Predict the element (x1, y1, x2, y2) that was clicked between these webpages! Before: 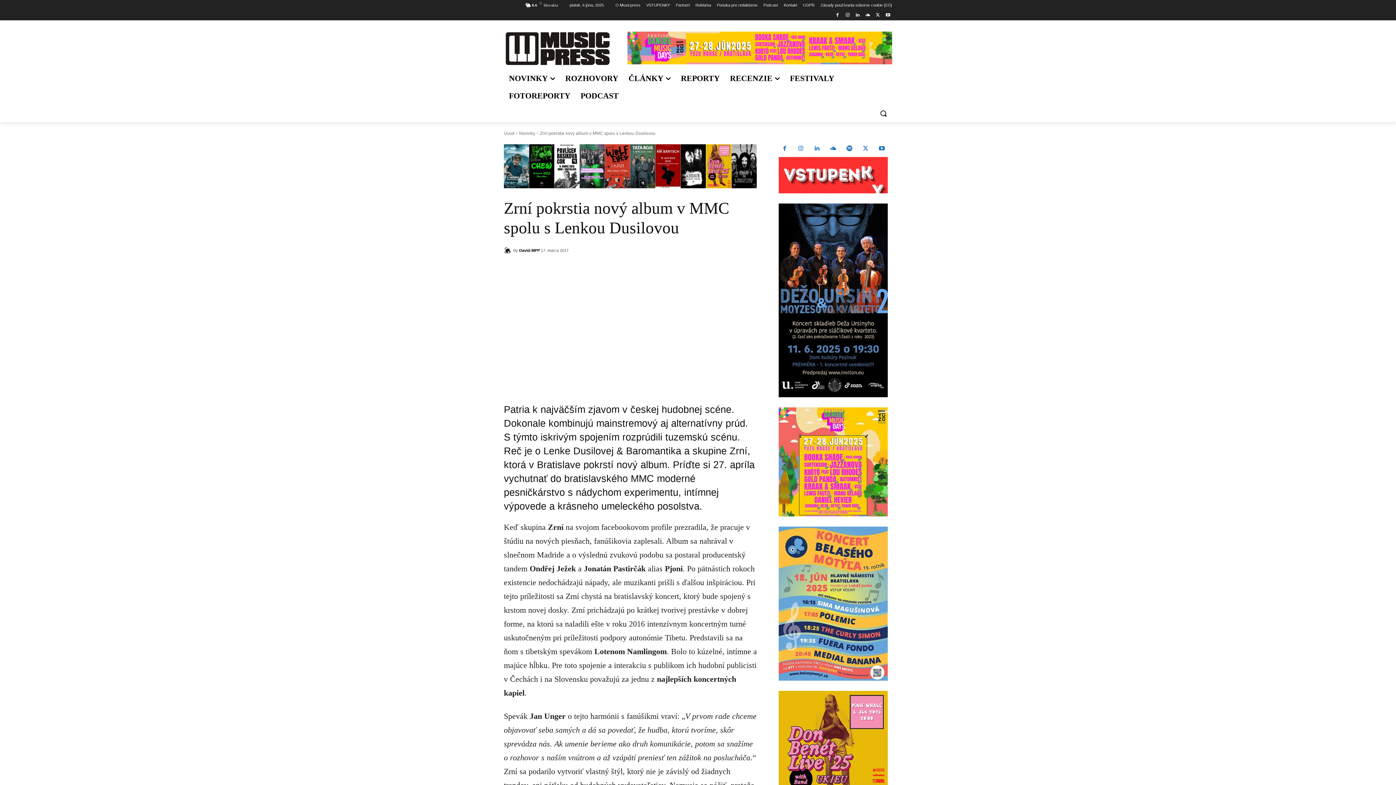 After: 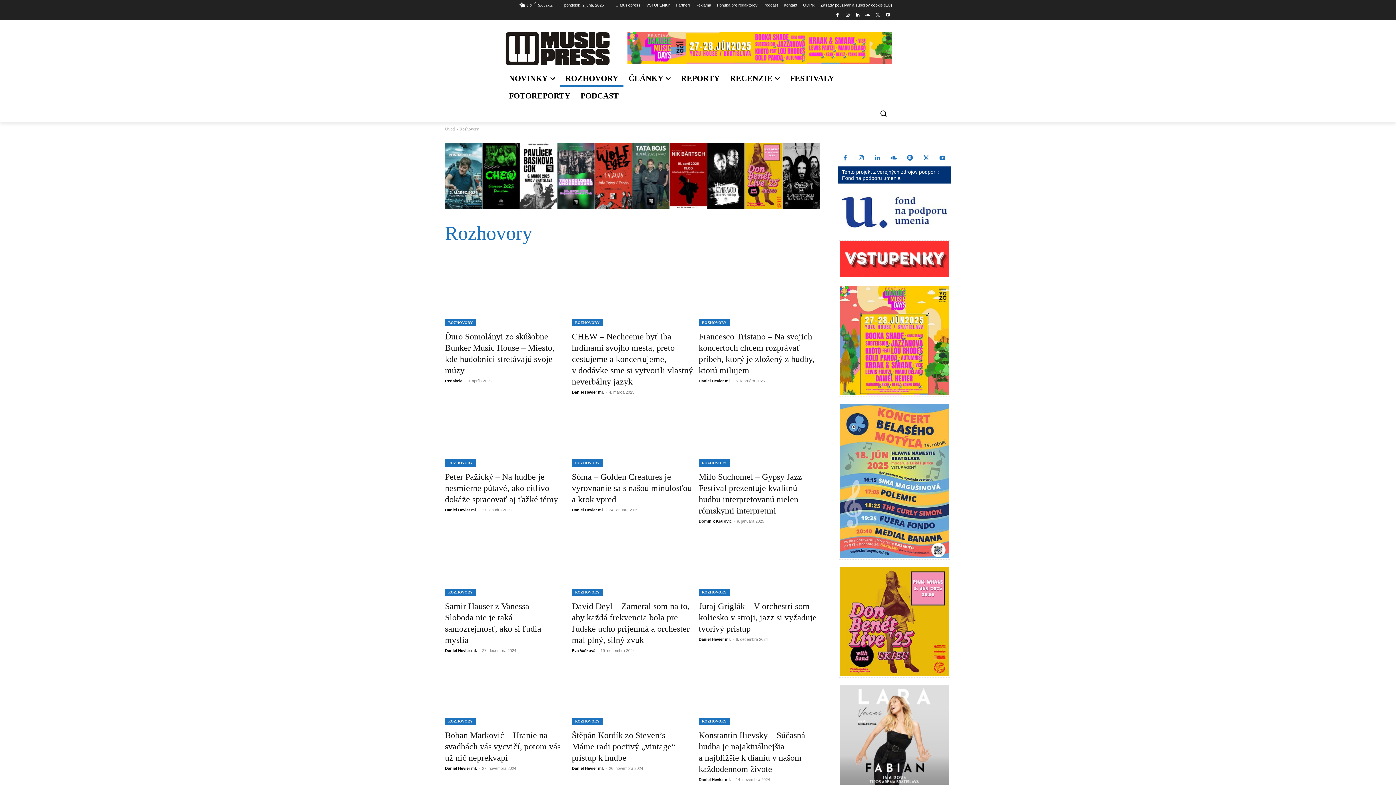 Action: label: ROZHOVORY bbox: (560, 69, 623, 87)